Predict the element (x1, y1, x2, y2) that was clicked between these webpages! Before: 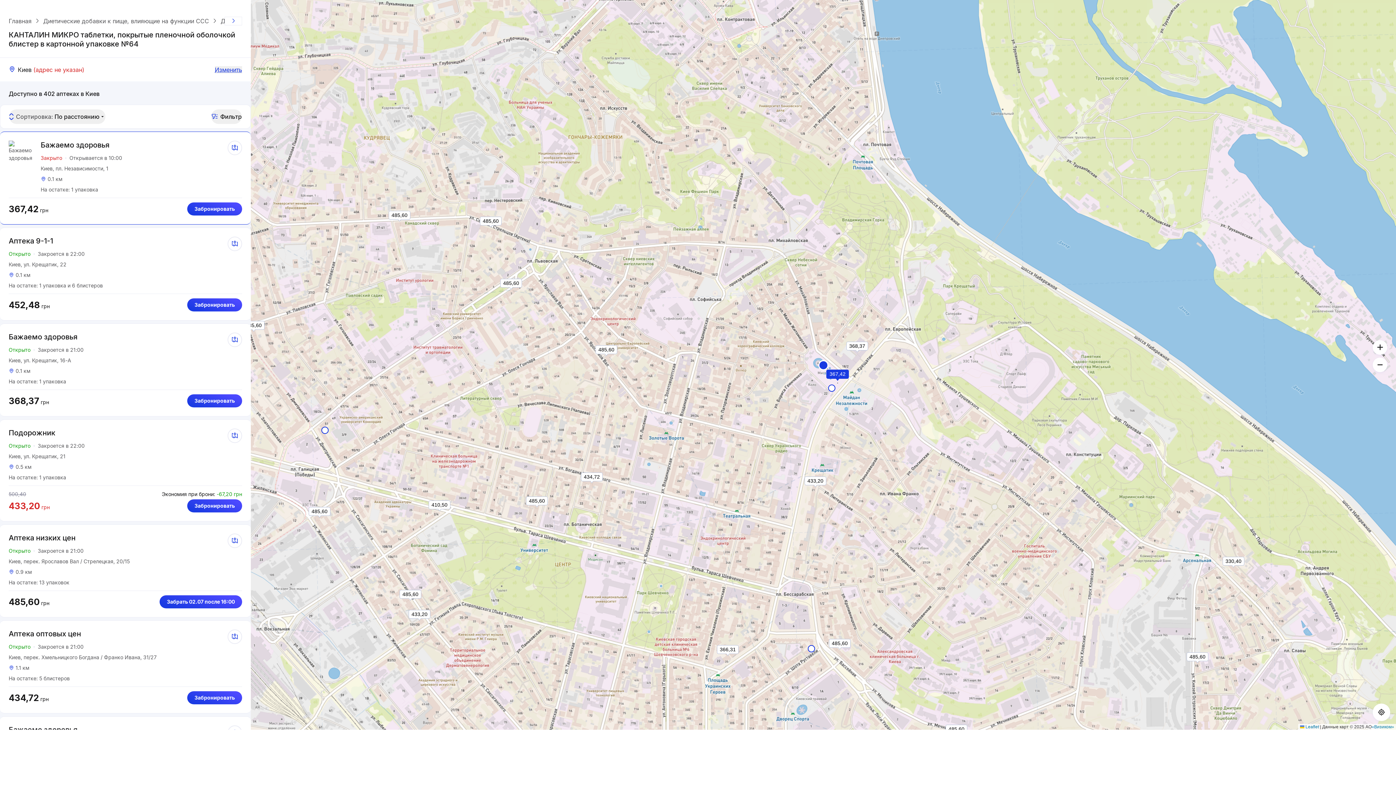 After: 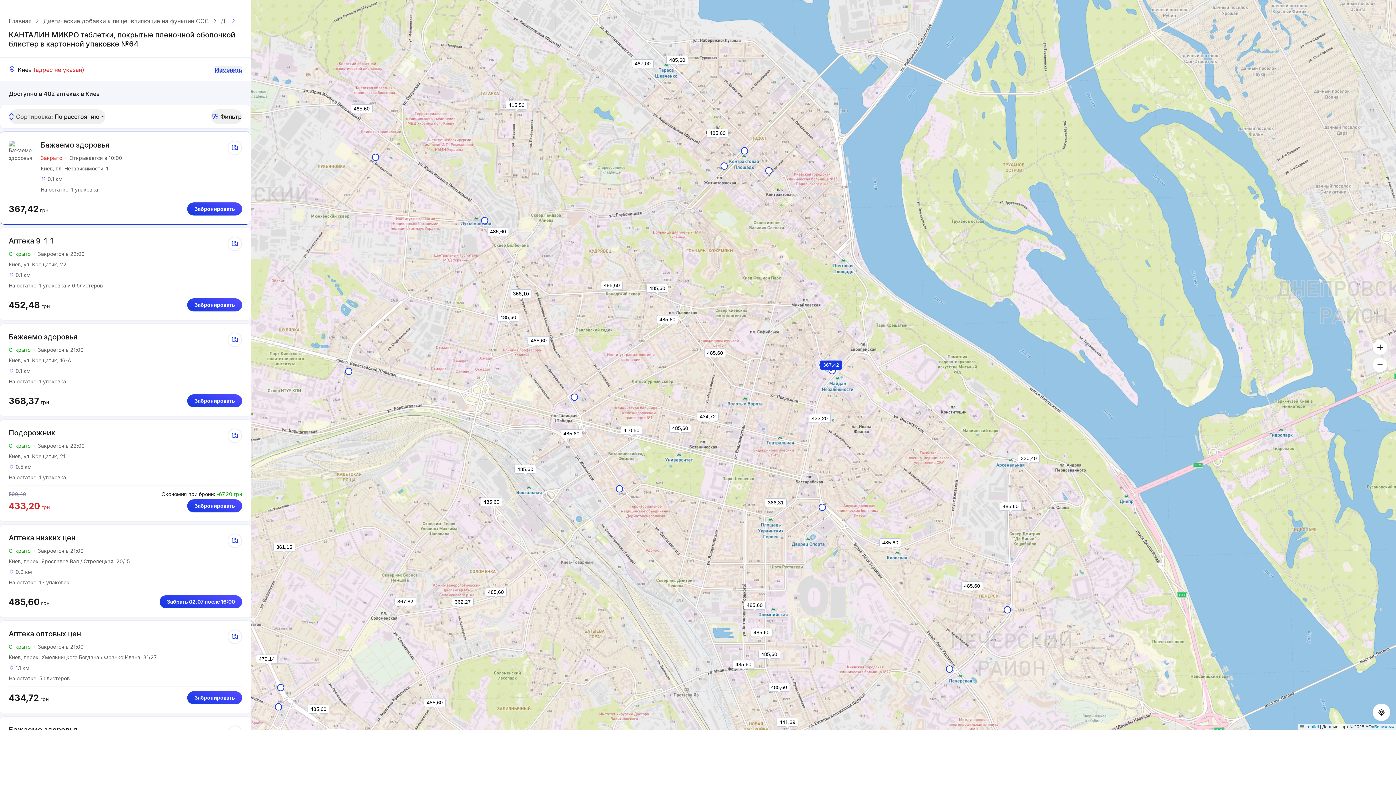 Action: bbox: (1373, 357, 1387, 372)